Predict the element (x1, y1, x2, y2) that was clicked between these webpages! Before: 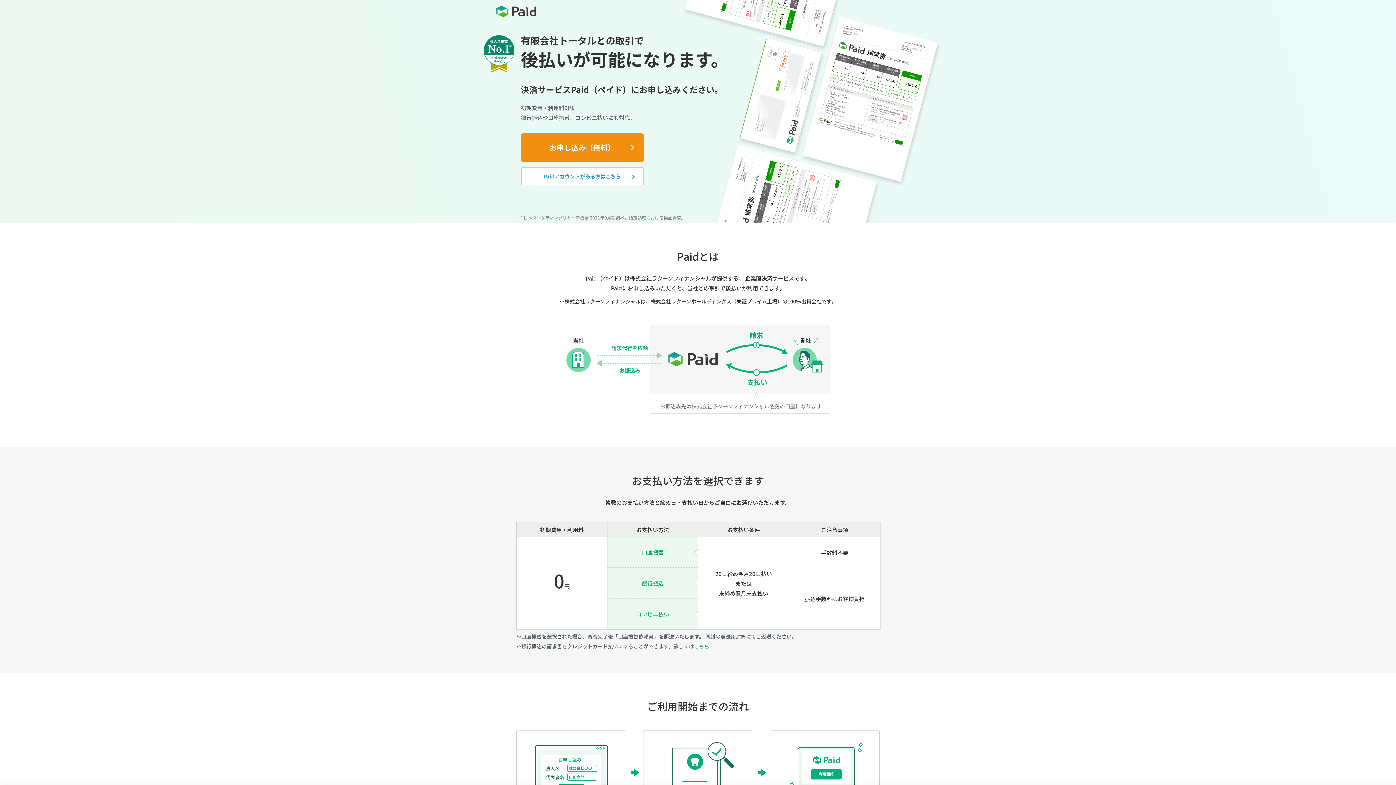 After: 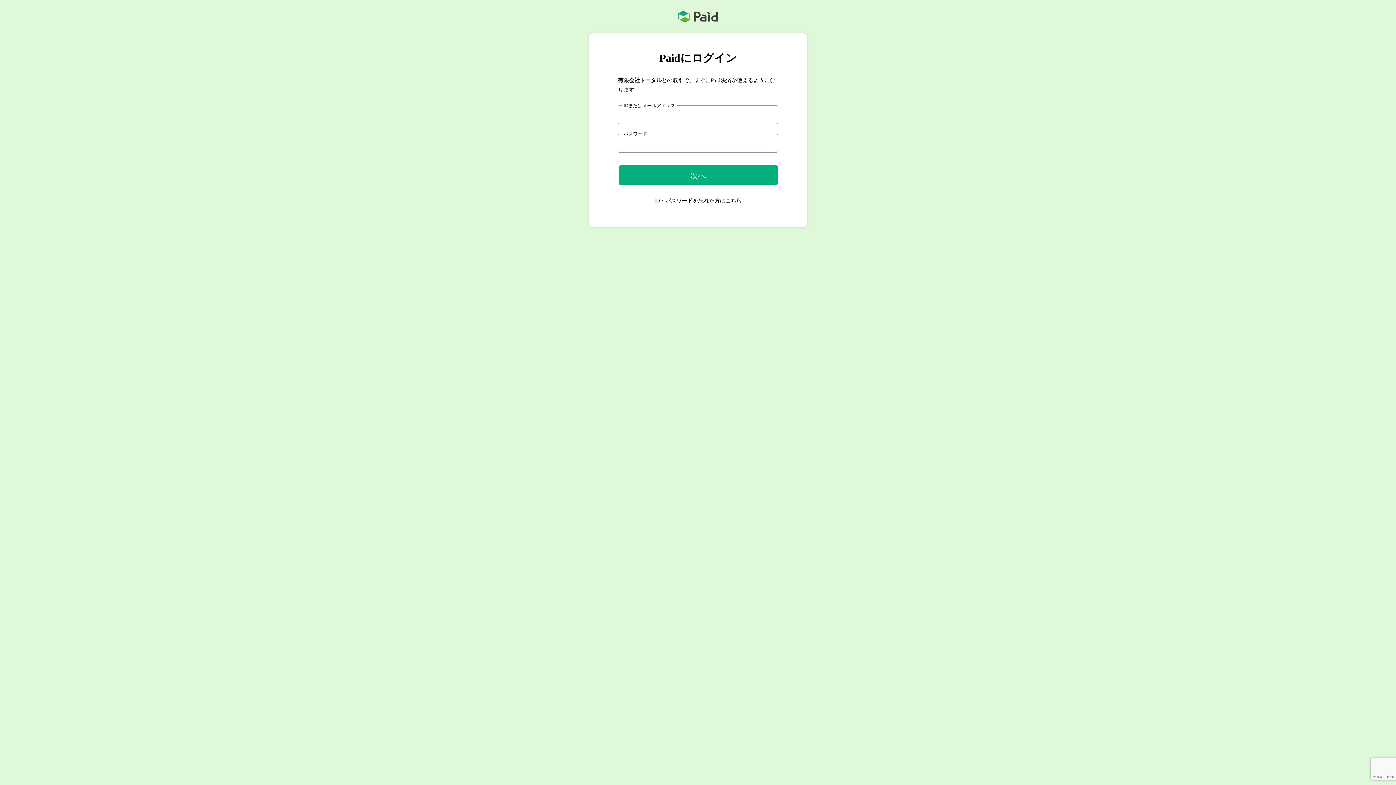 Action: label: Paidアカウントがある方はこちら bbox: (520, 167, 643, 185)